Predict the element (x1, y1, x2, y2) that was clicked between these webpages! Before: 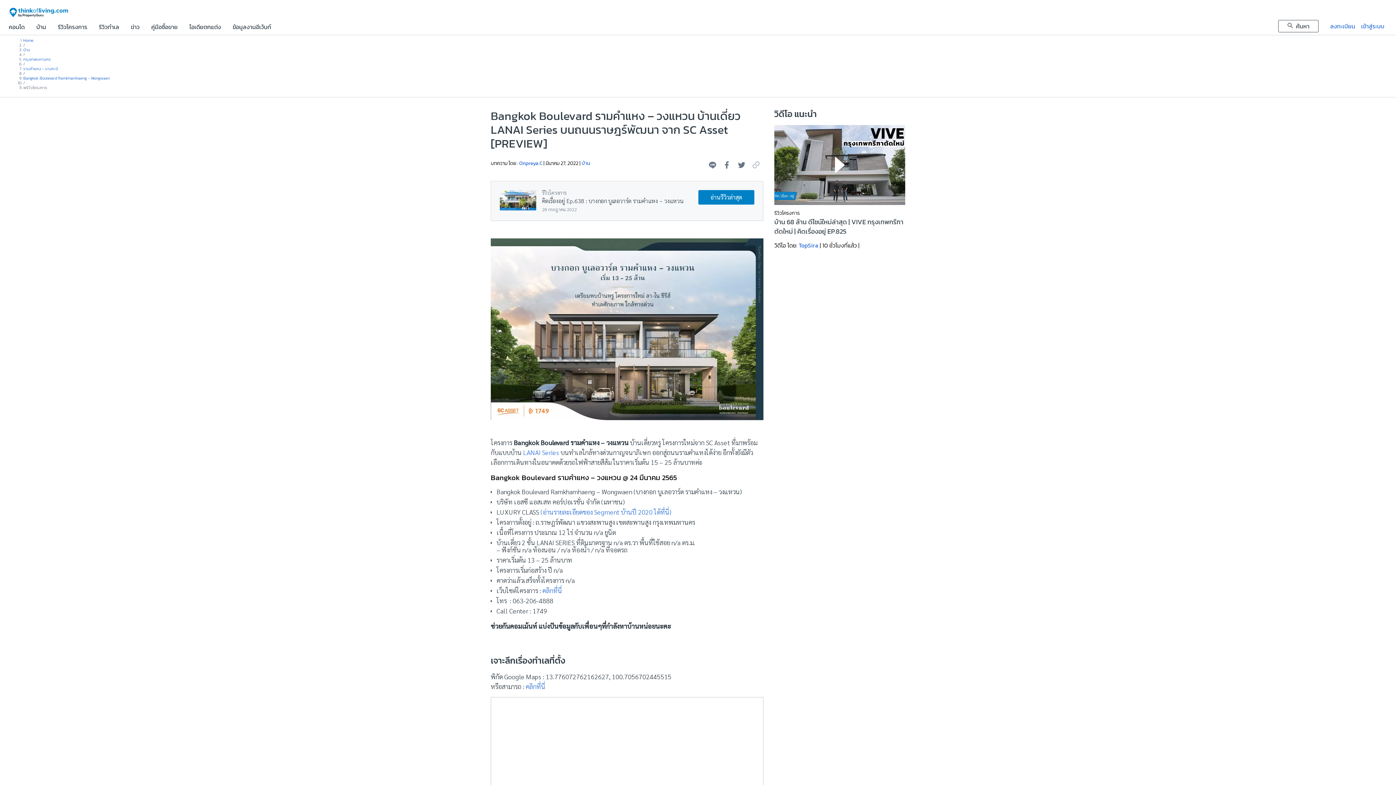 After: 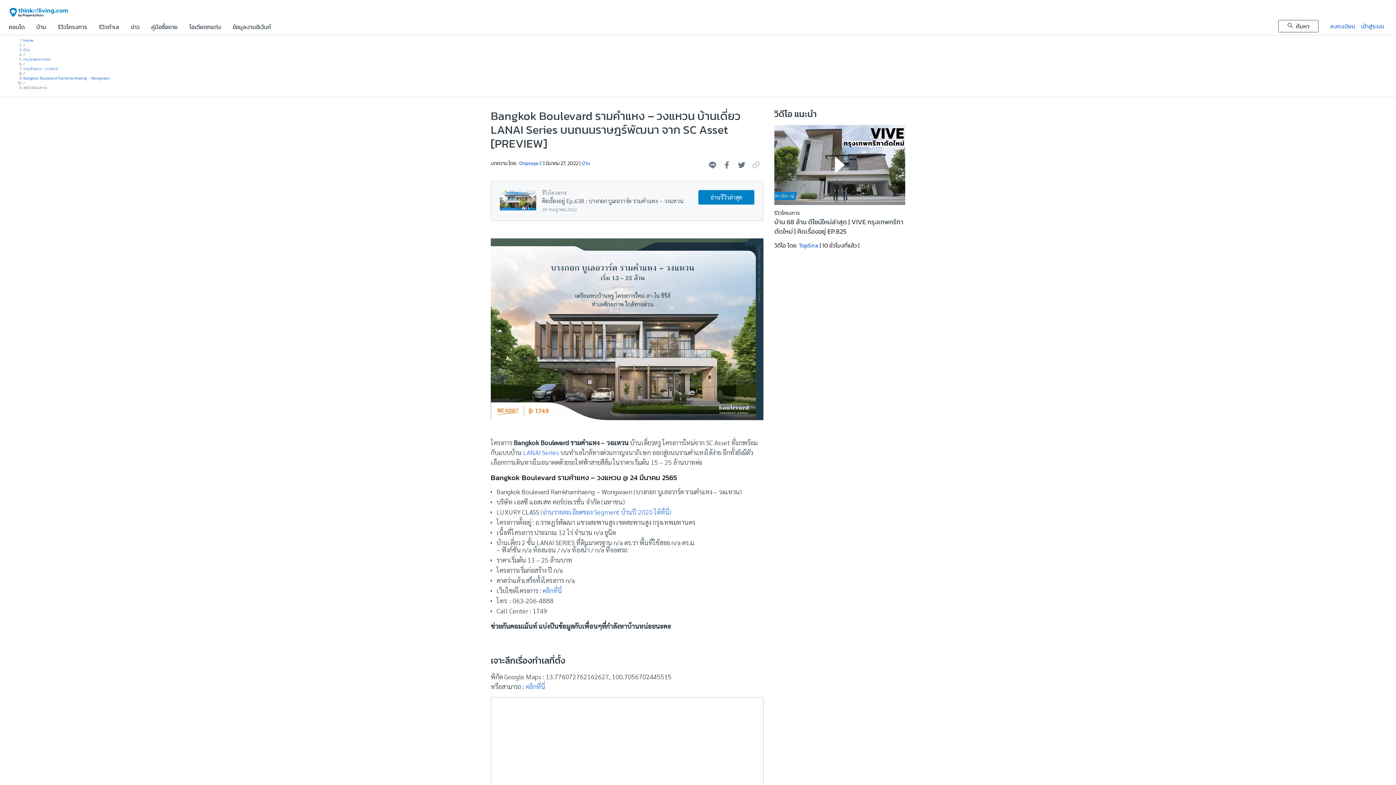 Action: label: LANAI Series bbox: (523, 448, 559, 456)